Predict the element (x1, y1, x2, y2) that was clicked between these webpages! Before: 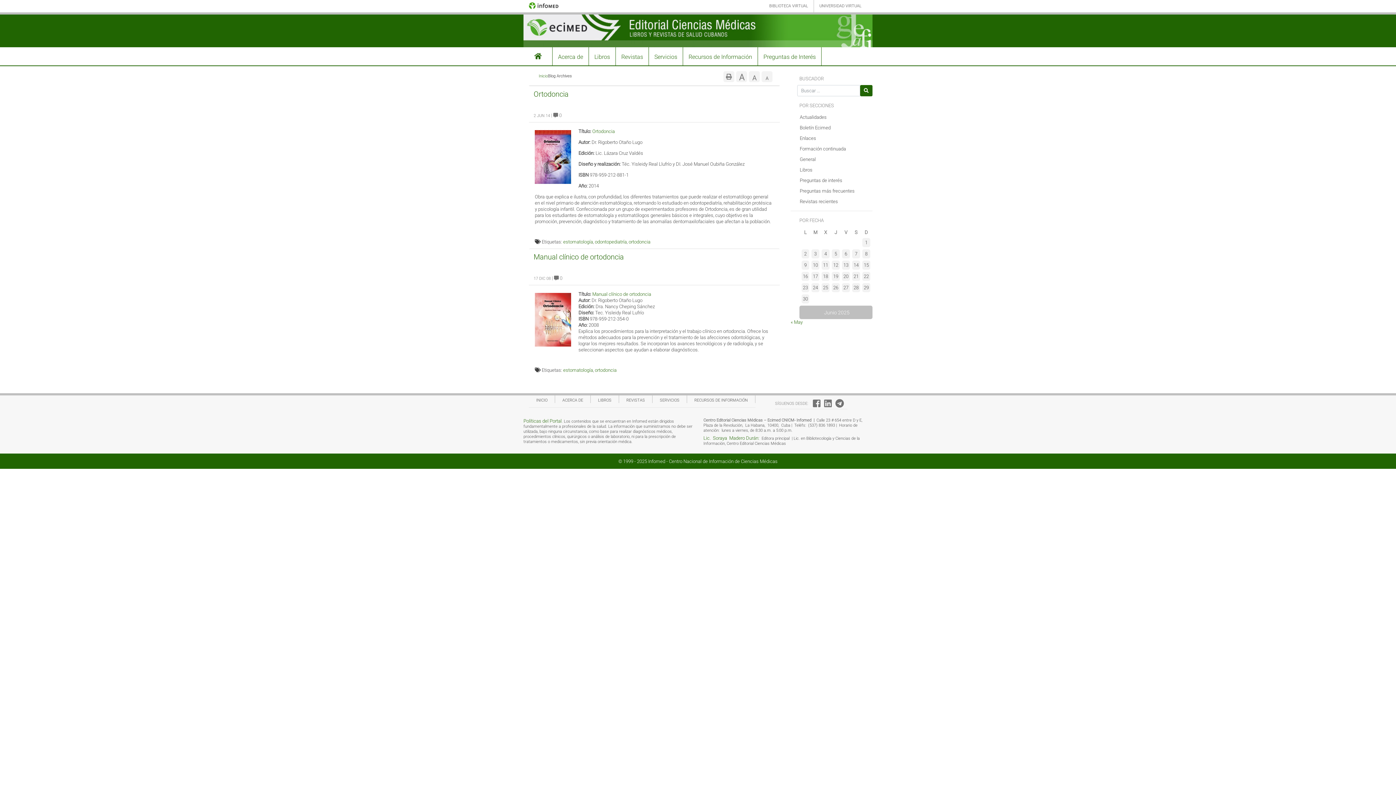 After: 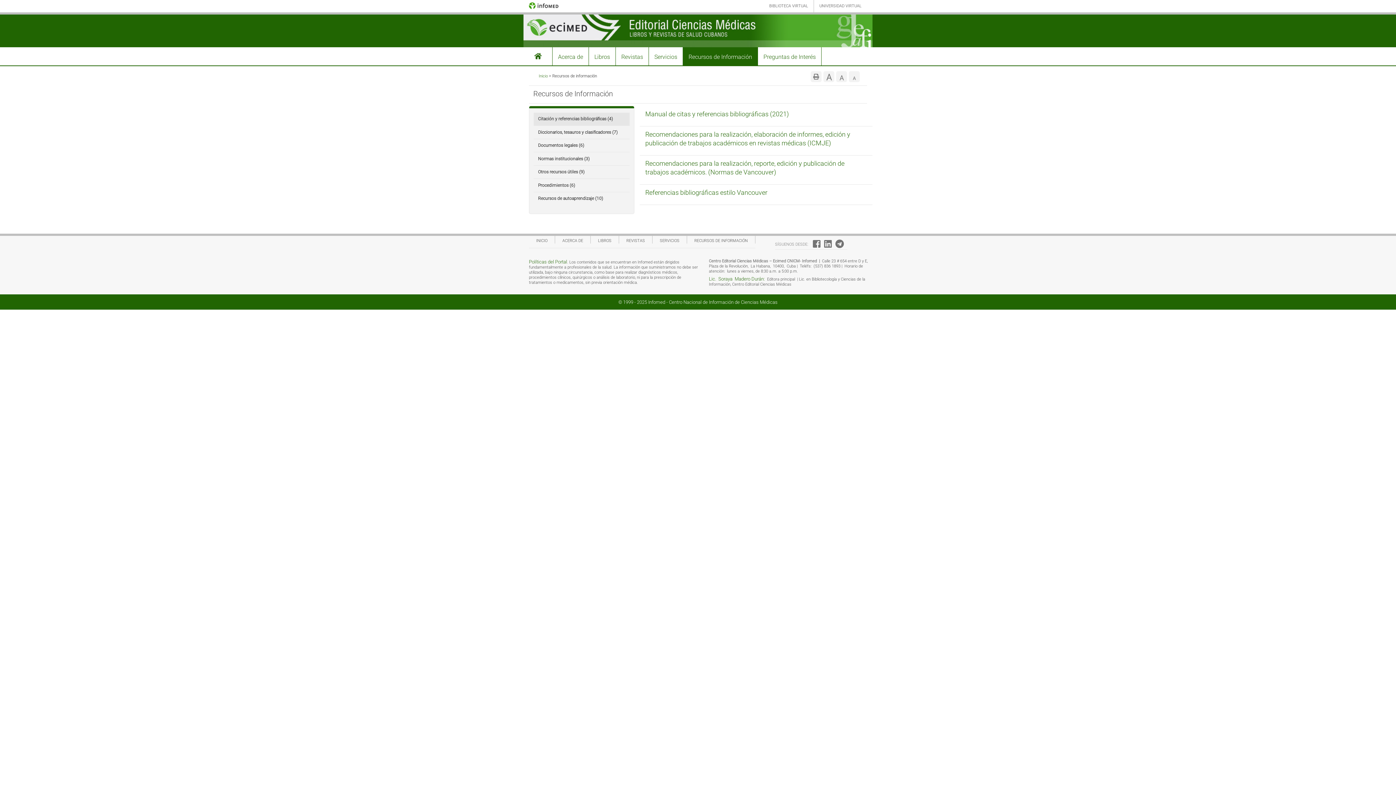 Action: label: Recursos de Información bbox: (683, 47, 758, 65)